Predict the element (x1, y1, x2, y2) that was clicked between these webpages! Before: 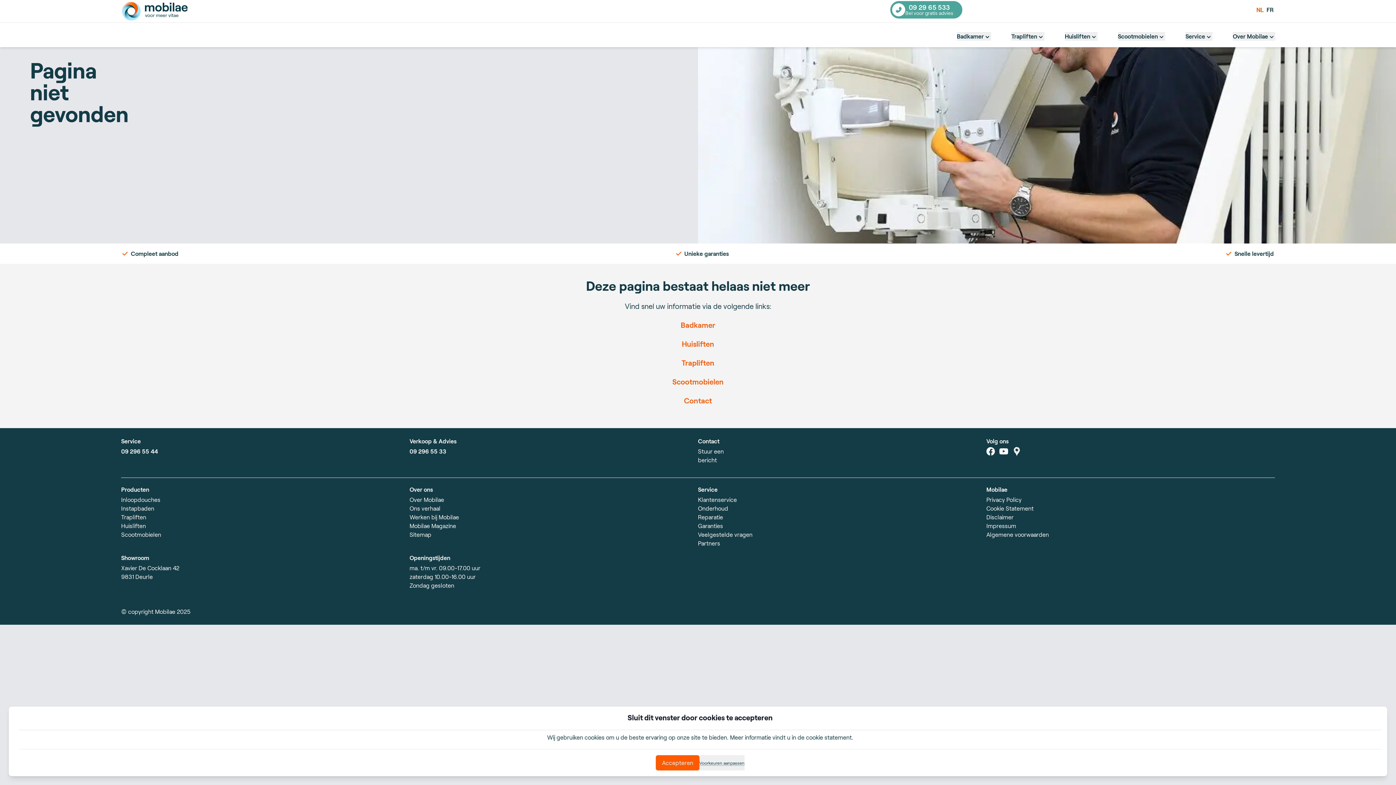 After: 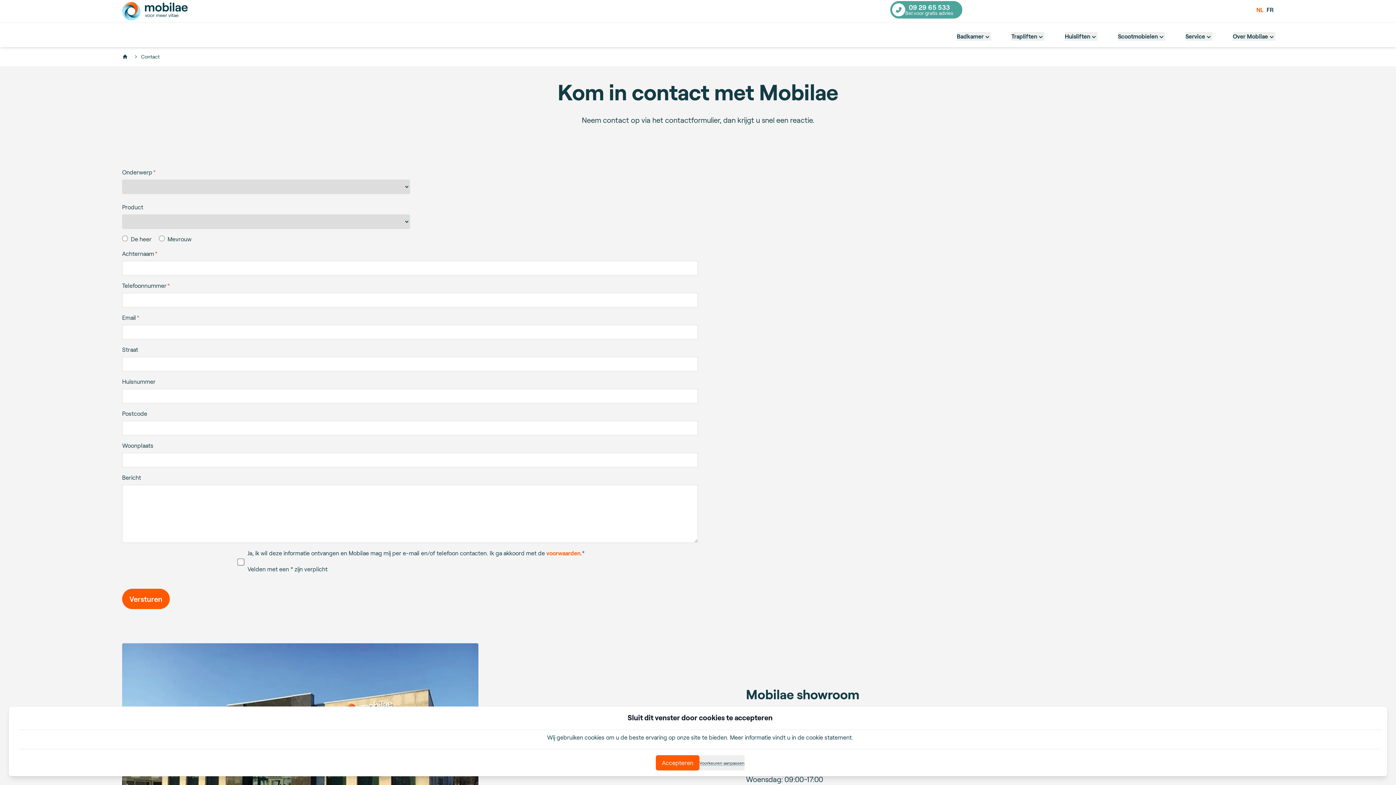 Action: label: Stuur een bericht bbox: (698, 447, 744, 464)